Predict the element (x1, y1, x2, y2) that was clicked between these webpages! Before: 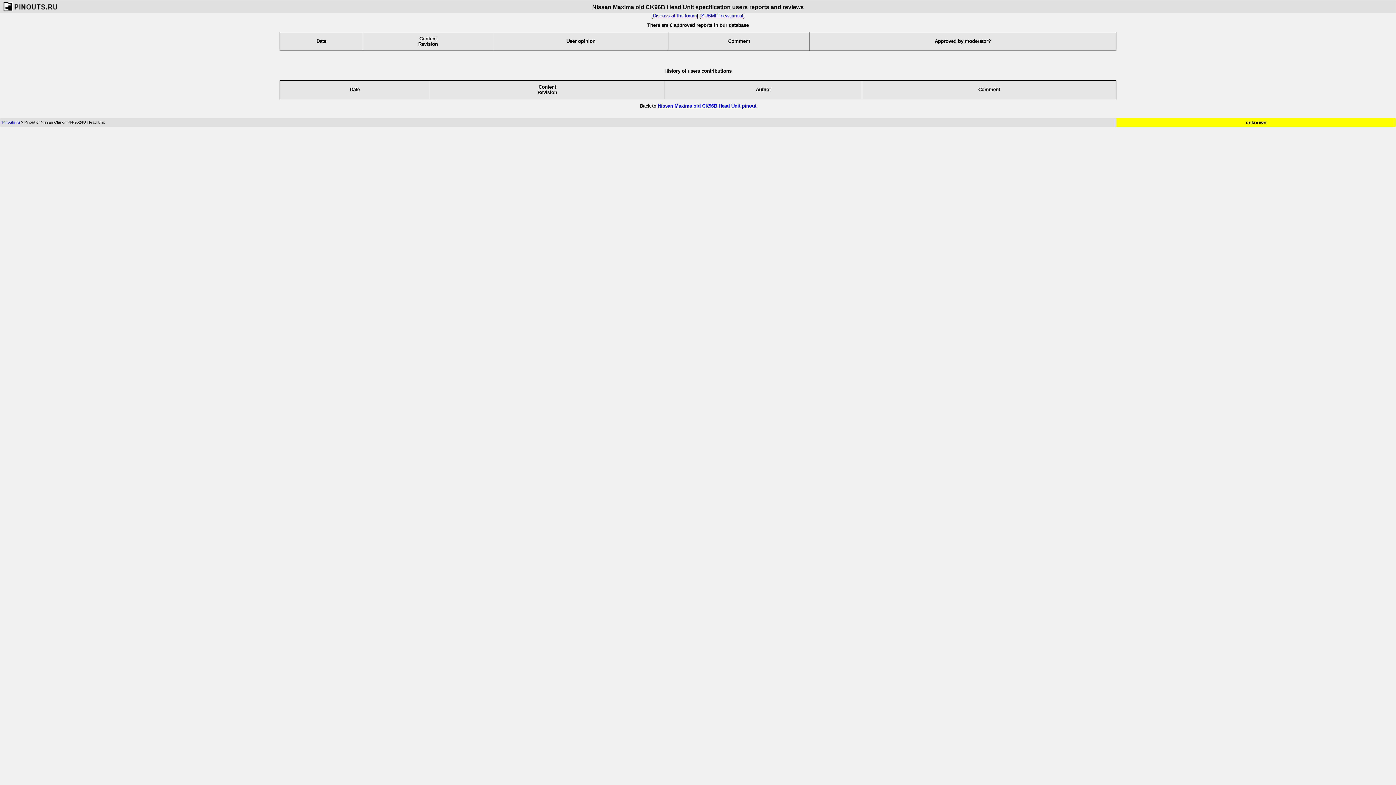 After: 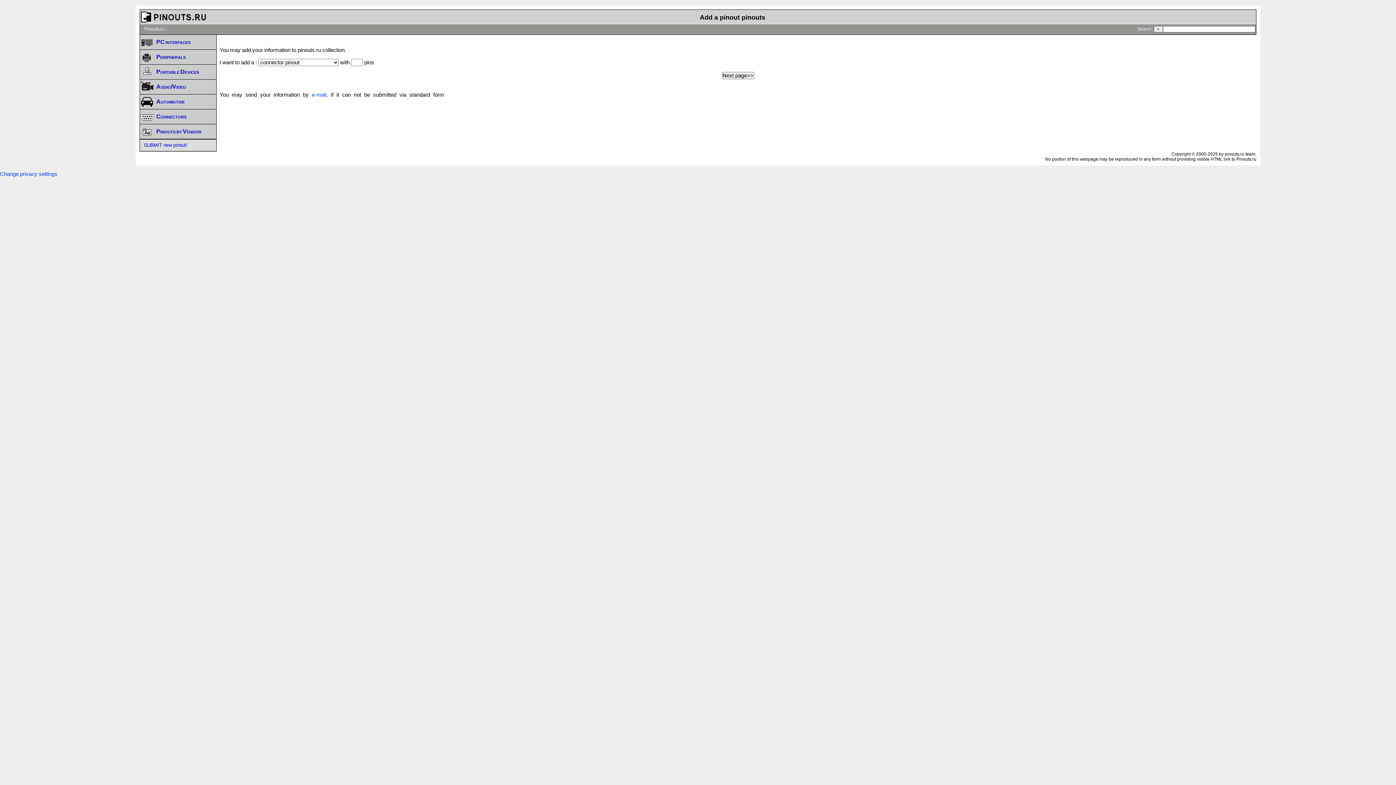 Action: bbox: (701, 13, 743, 18) label: SUBMIT new pinout